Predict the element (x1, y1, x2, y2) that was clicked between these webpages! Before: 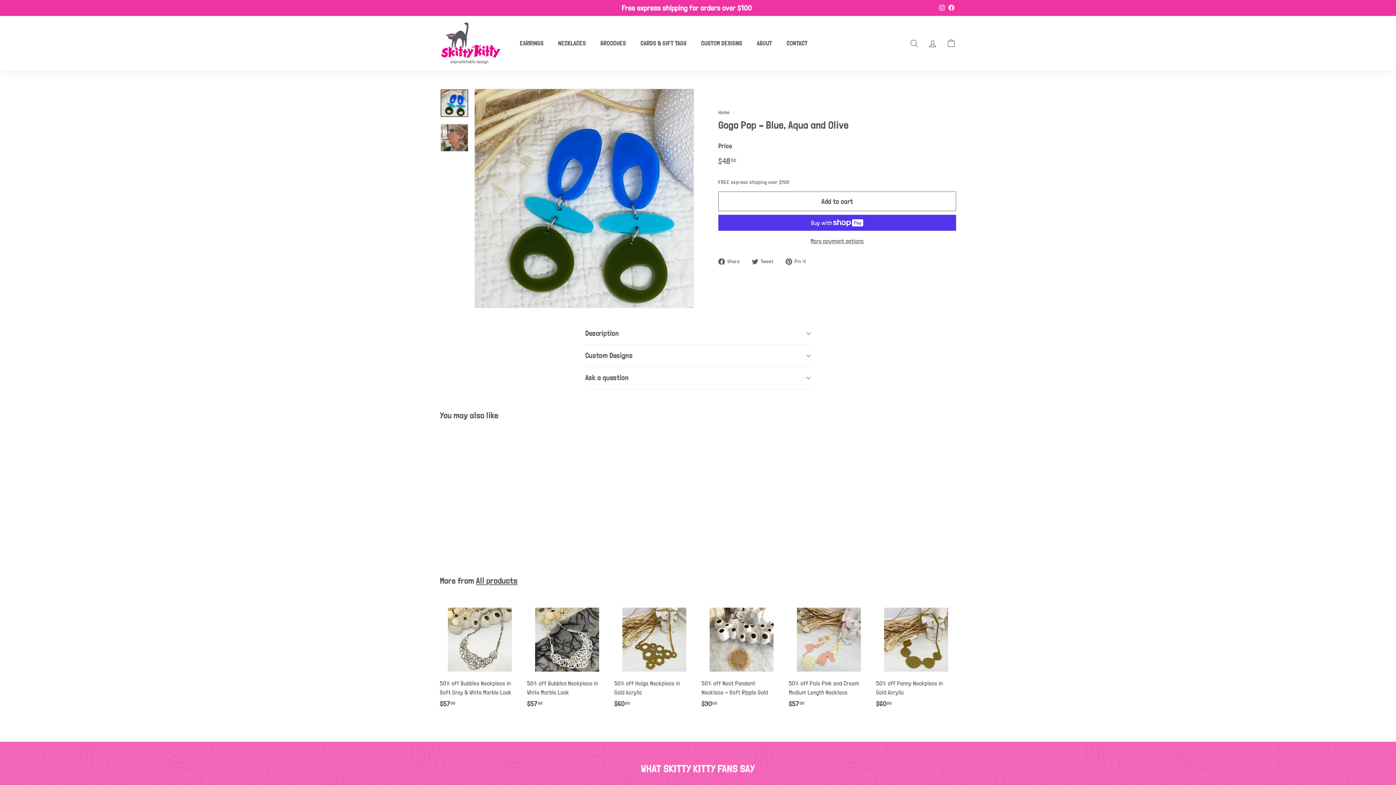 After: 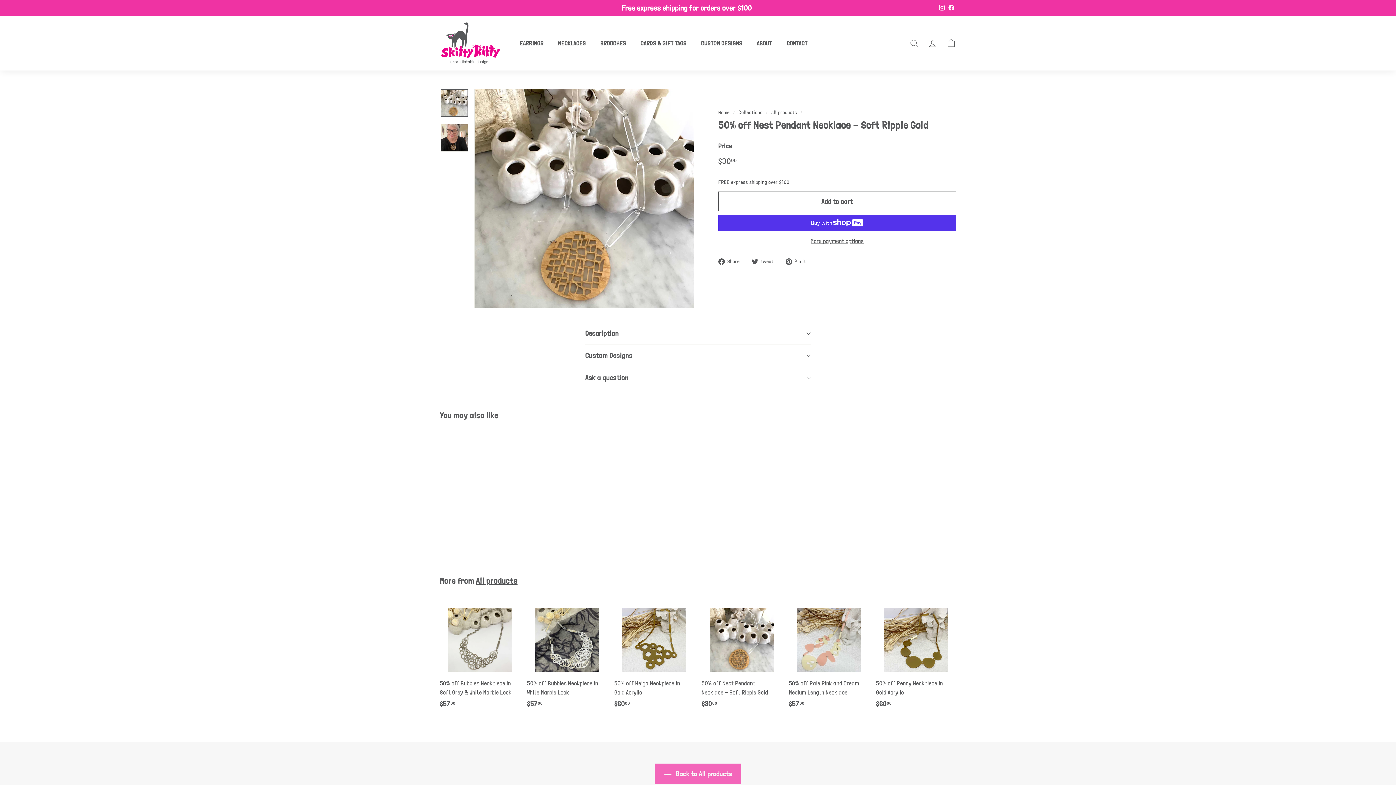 Action: label: 50% off Nest Pendant Necklace - Soft Ripple Gold
$3000
$30.00 bbox: (701, 600, 781, 716)